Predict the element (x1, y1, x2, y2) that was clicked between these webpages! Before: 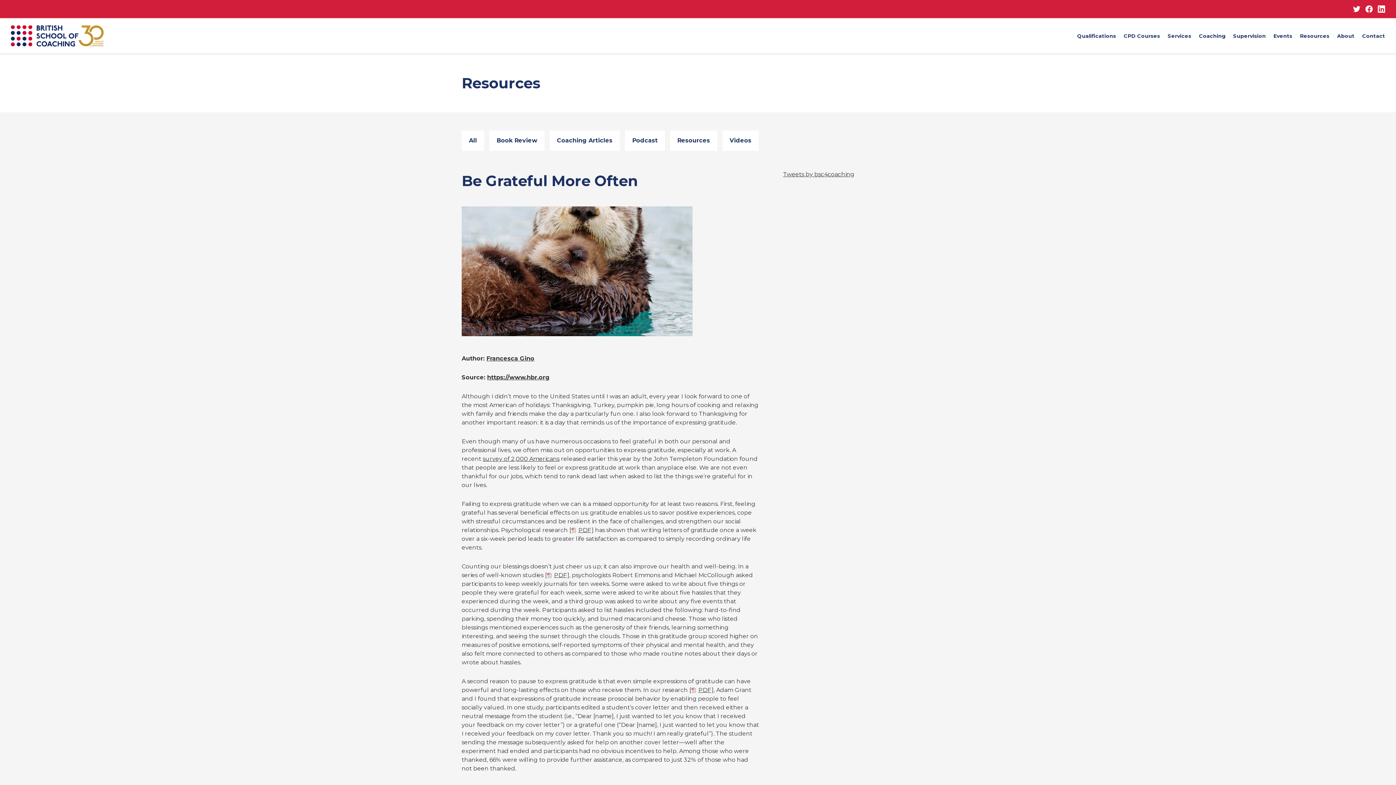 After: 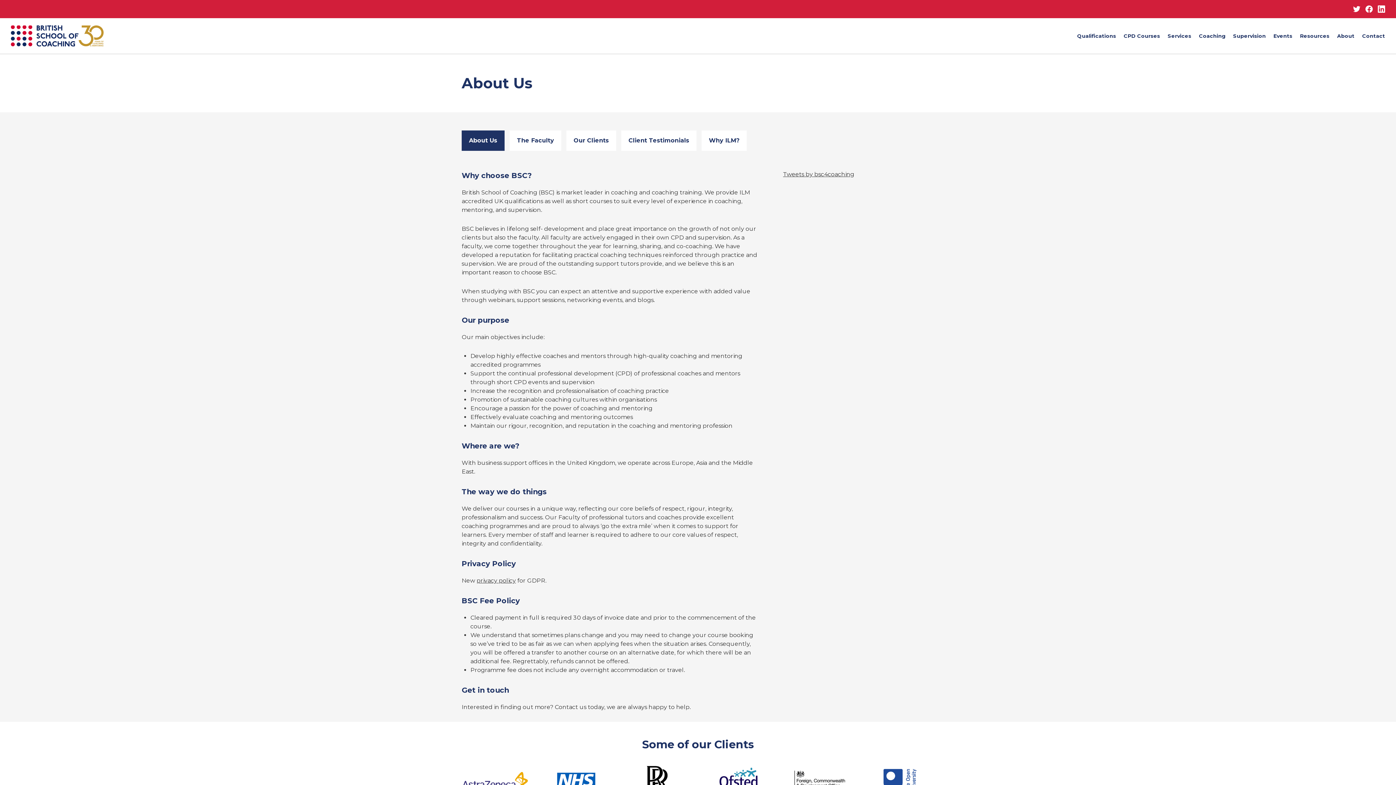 Action: bbox: (1337, 32, 1354, 39) label: About